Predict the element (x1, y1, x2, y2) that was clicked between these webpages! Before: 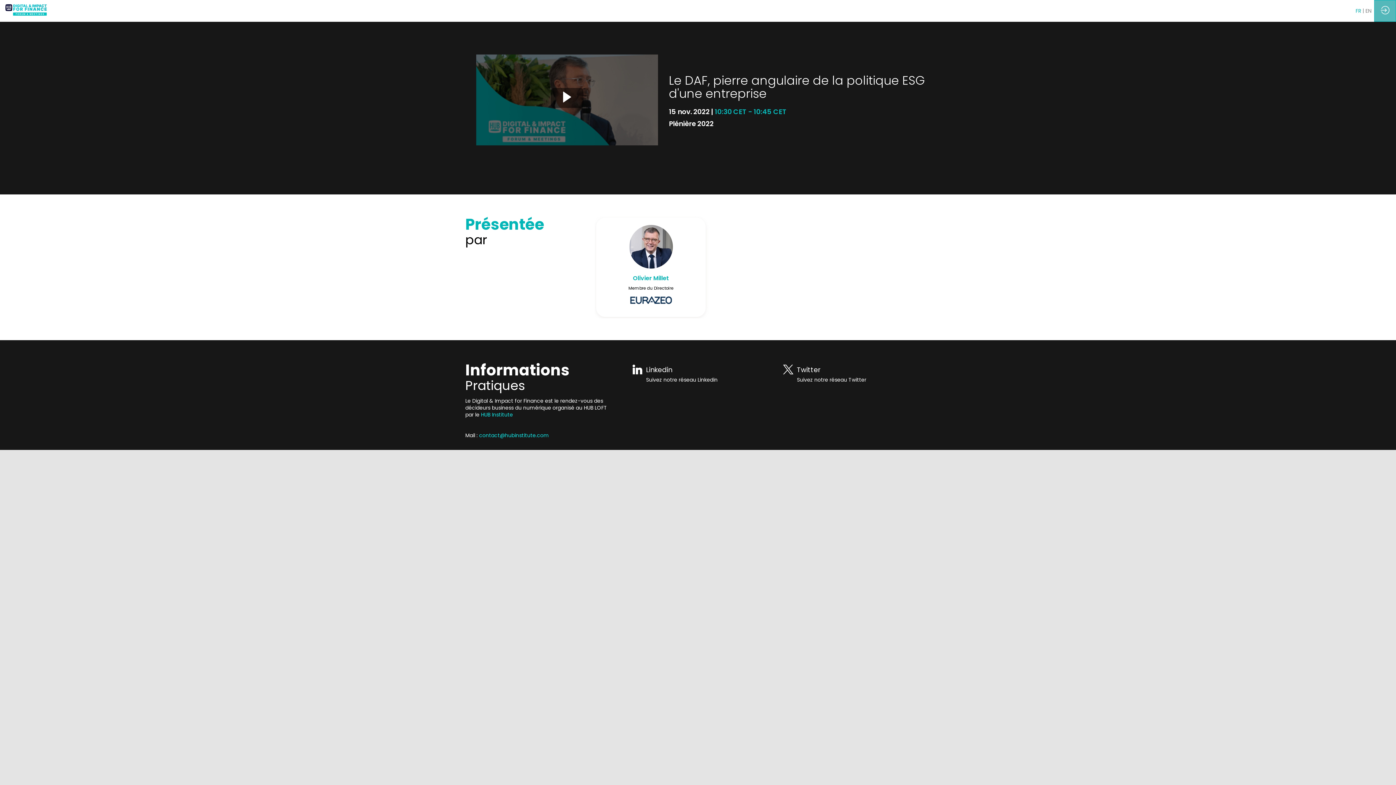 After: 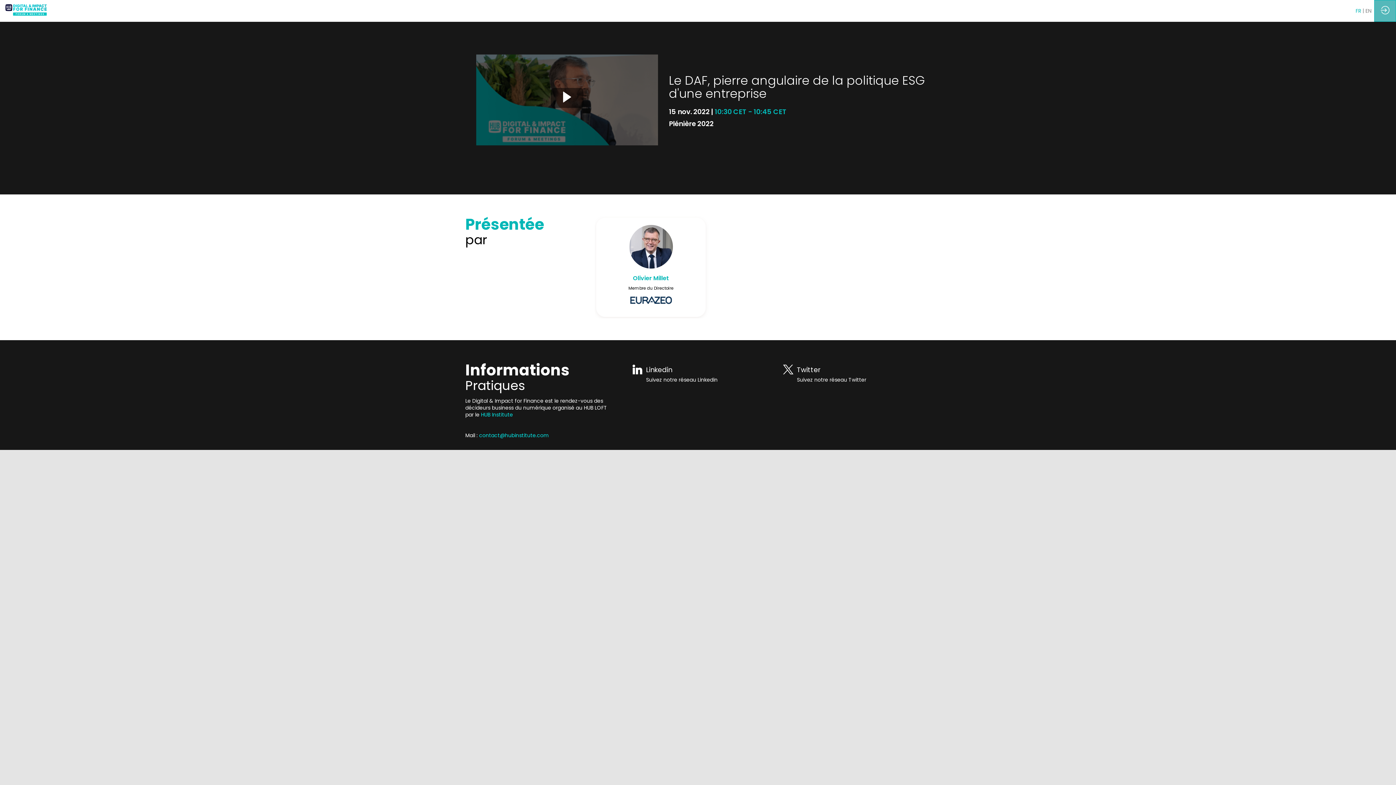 Action: label: Linkedin
Suivez notre réseau Linkedin bbox: (632, 363, 780, 448)